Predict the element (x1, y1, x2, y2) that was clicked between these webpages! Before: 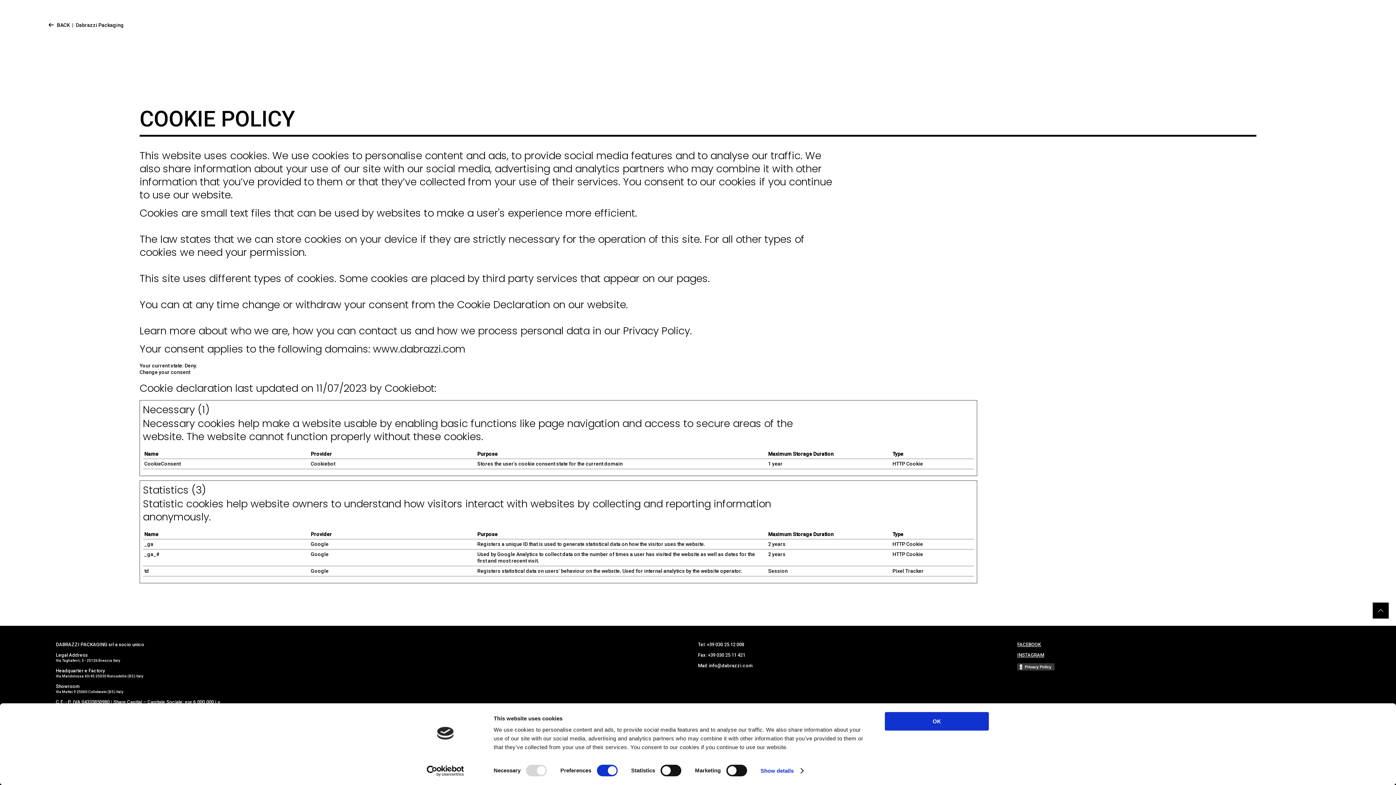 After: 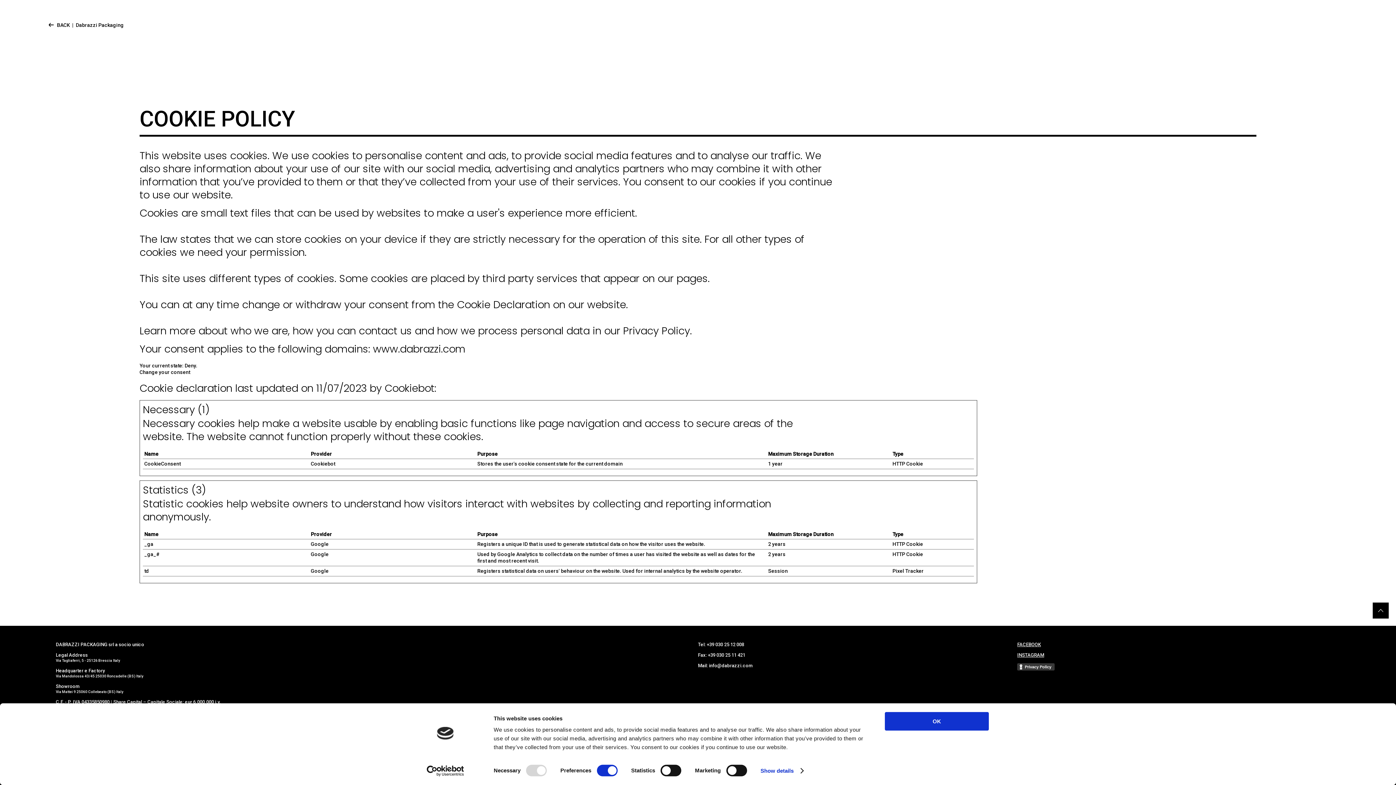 Action: label: Google bbox: (310, 568, 328, 574)